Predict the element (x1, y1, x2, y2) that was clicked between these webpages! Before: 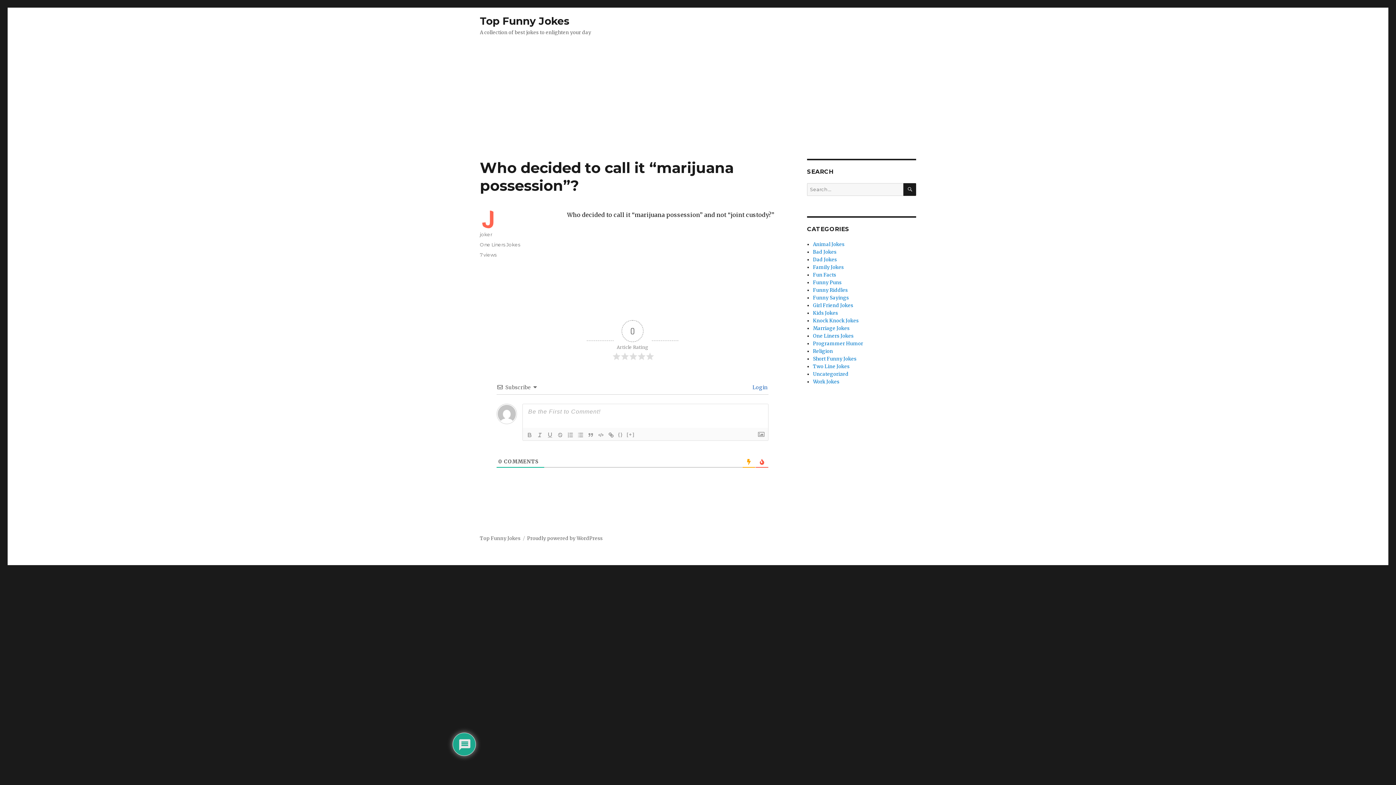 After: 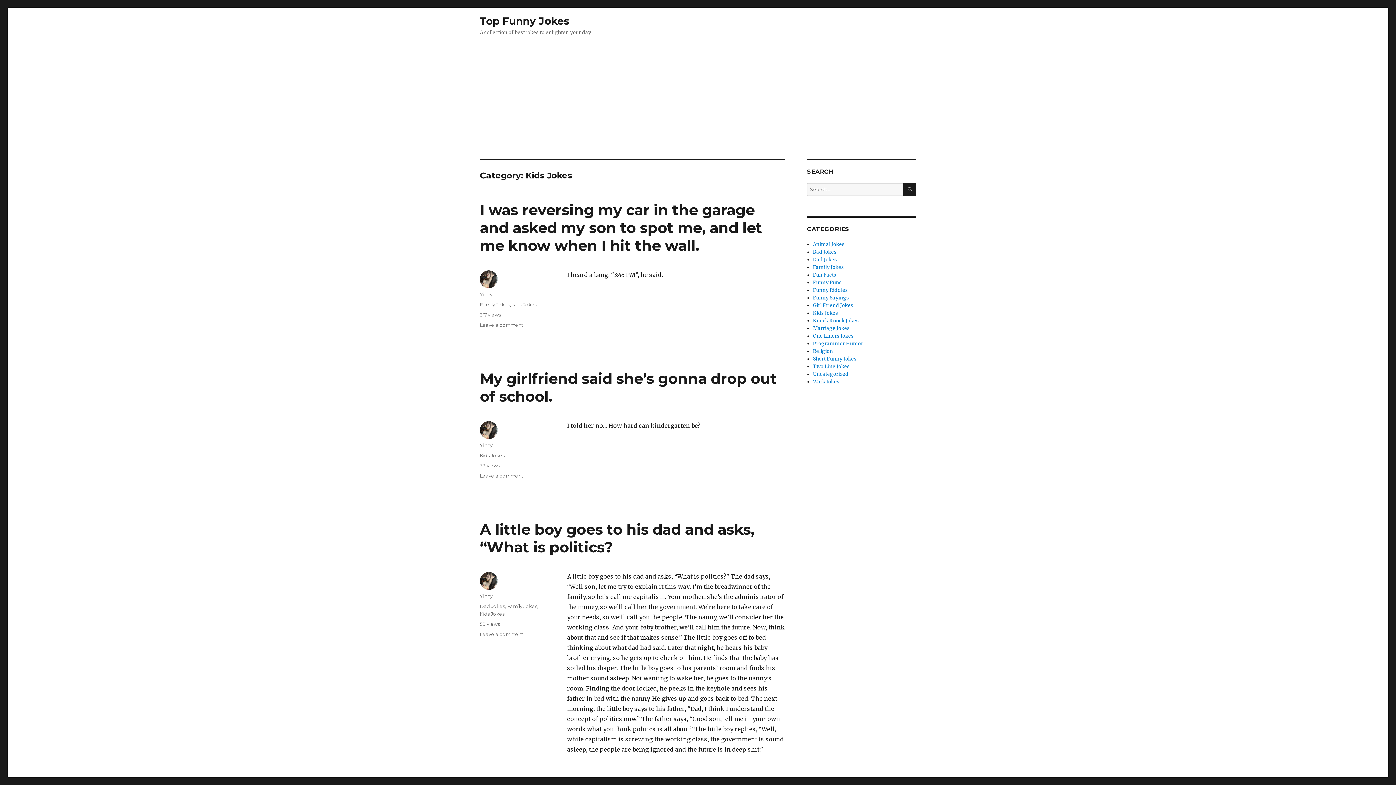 Action: label: Kids Jokes bbox: (813, 310, 838, 316)